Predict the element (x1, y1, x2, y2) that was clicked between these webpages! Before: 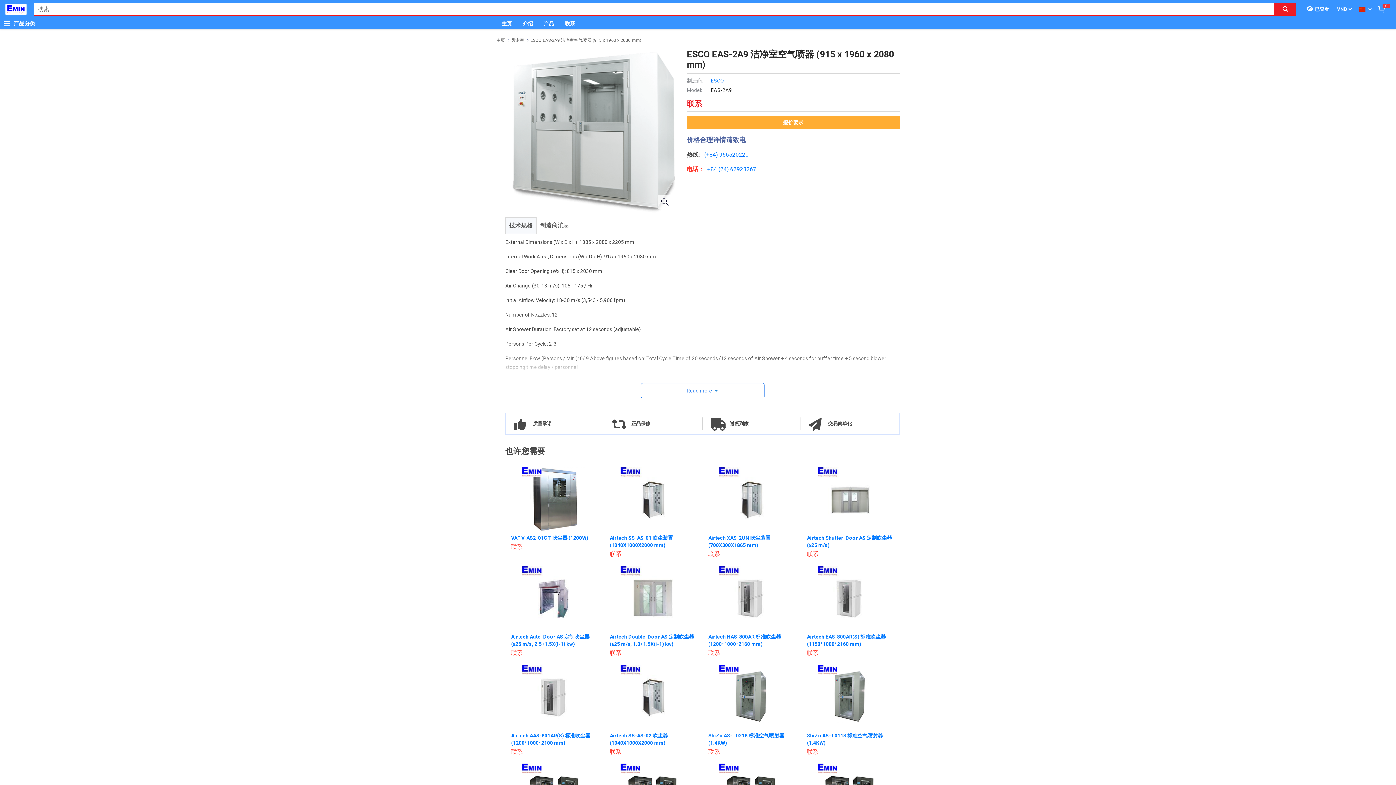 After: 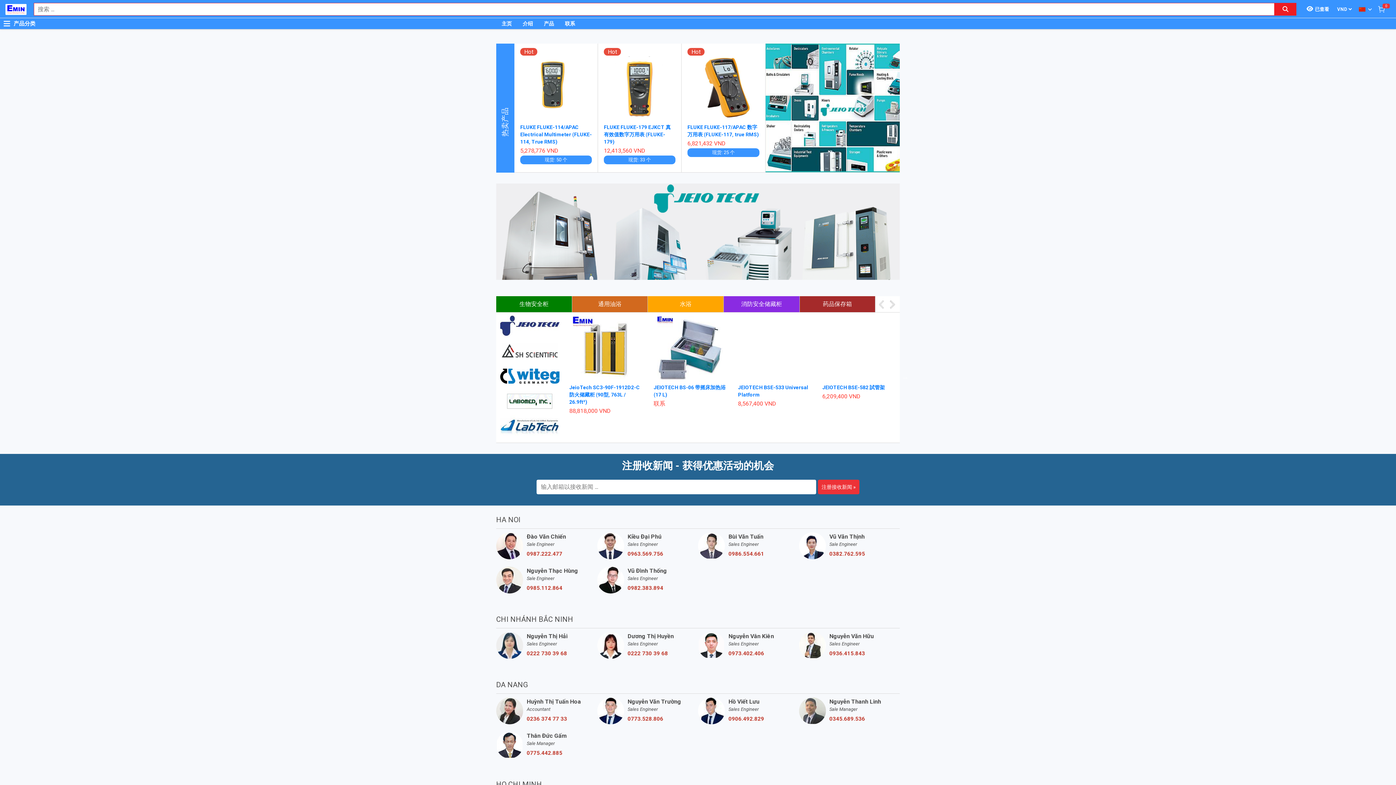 Action: label: 主页 bbox: (496, 36, 505, 44)